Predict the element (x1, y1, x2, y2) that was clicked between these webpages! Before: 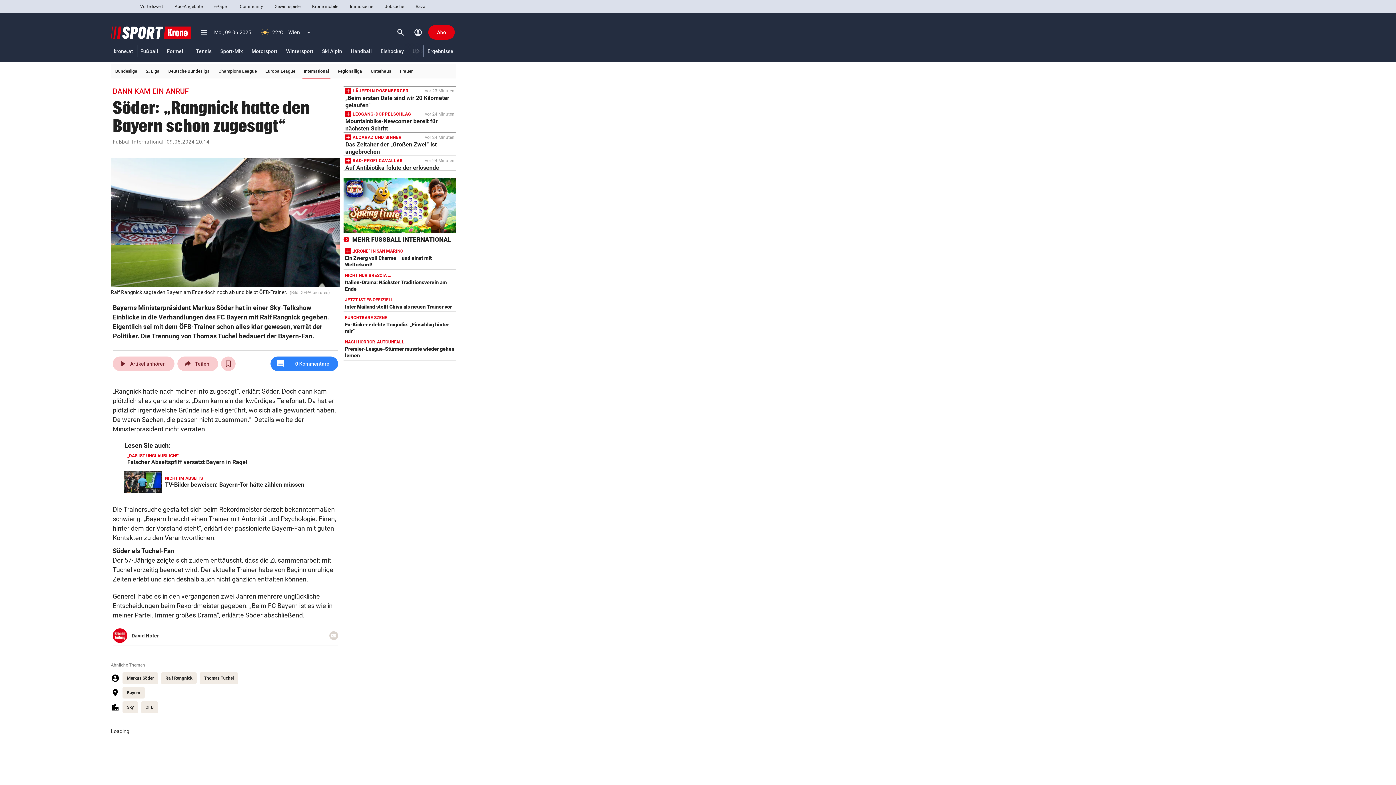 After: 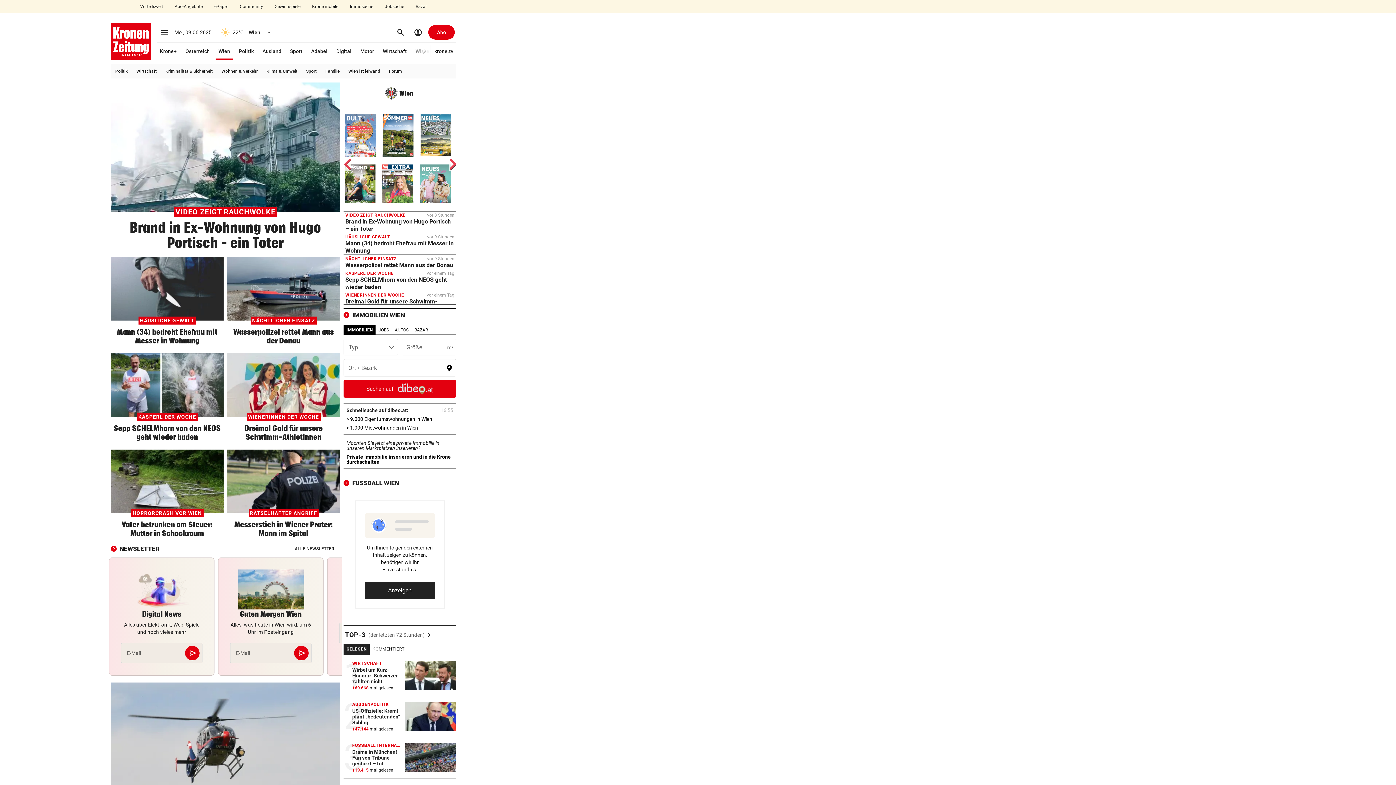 Action: bbox: (260, 28, 302, 36) label: 22°C
Wien